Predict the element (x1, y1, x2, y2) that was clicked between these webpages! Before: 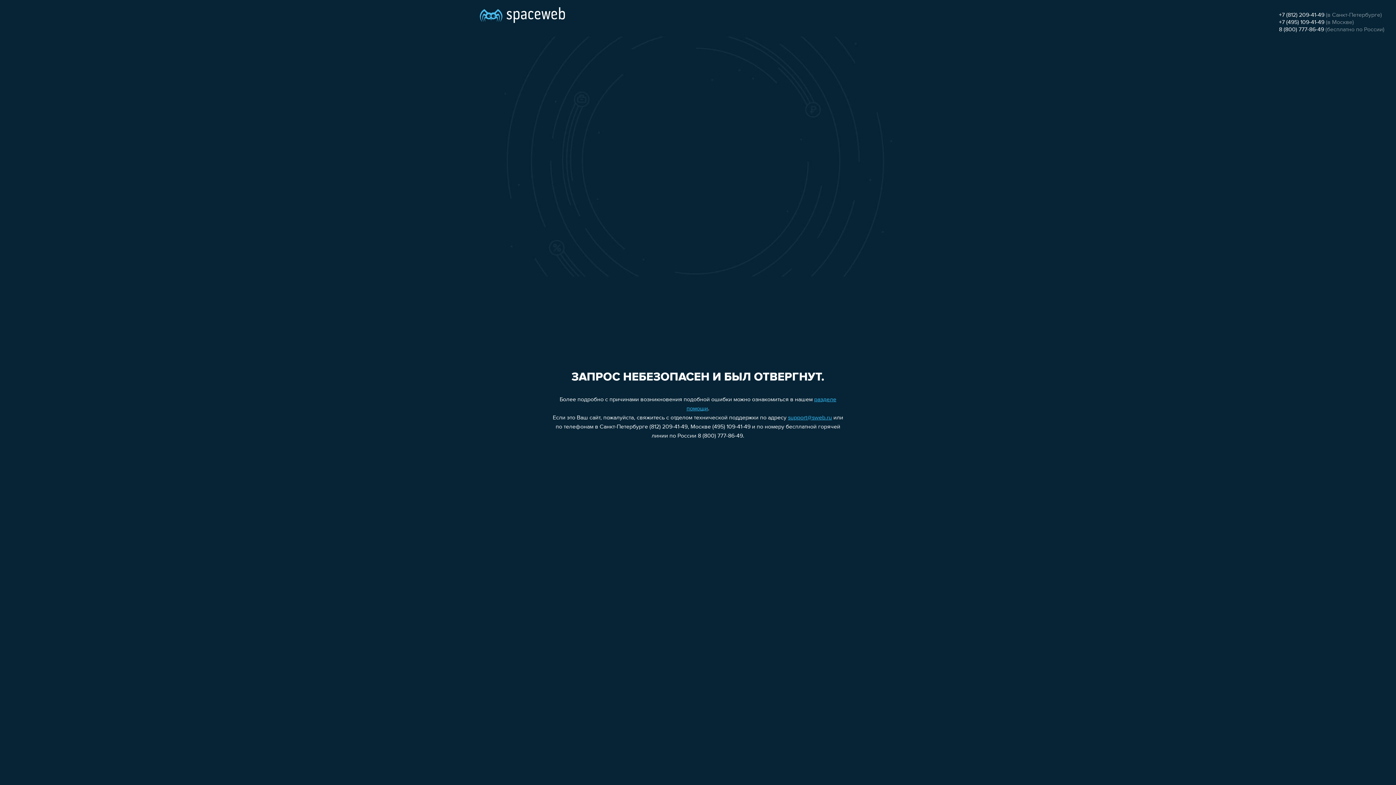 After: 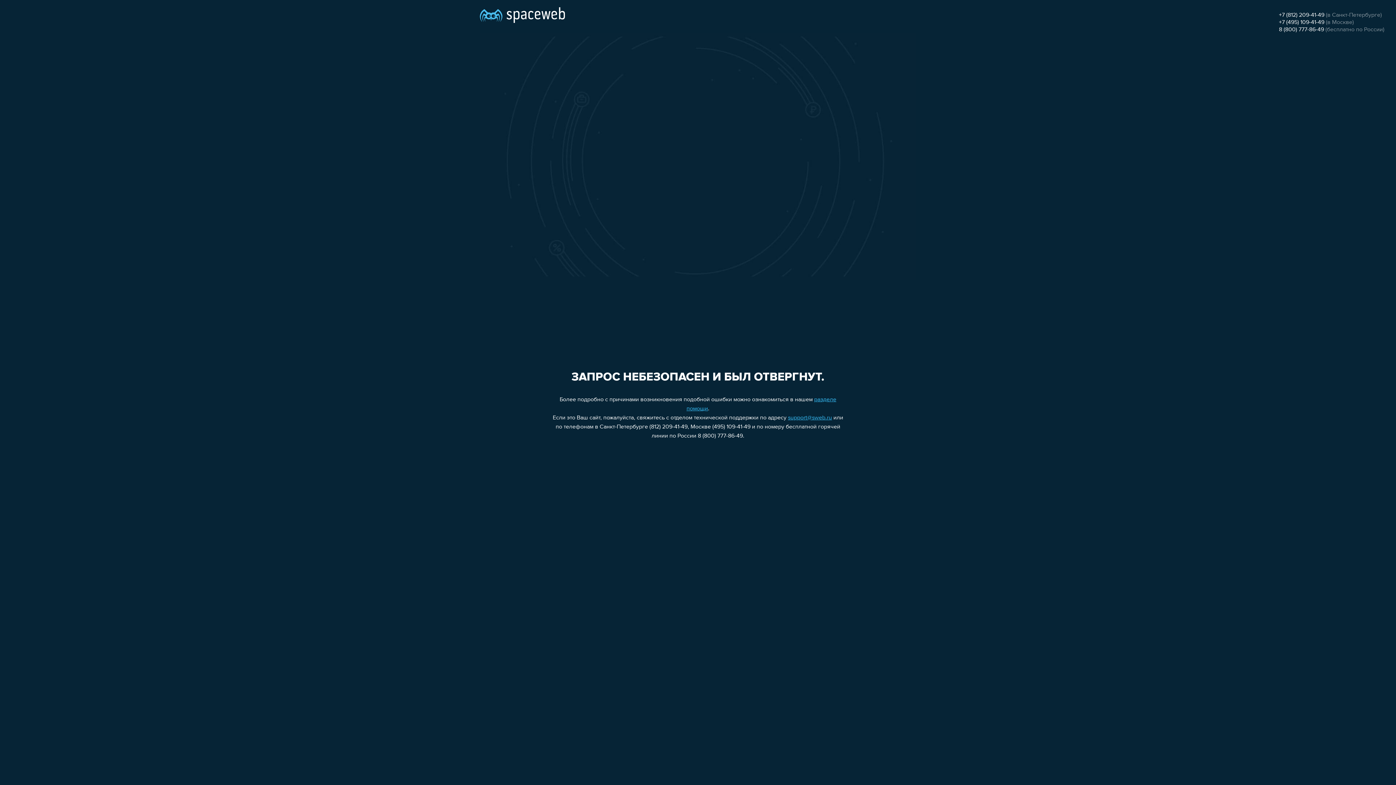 Action: label: support@sweb.ru bbox: (788, 415, 832, 421)